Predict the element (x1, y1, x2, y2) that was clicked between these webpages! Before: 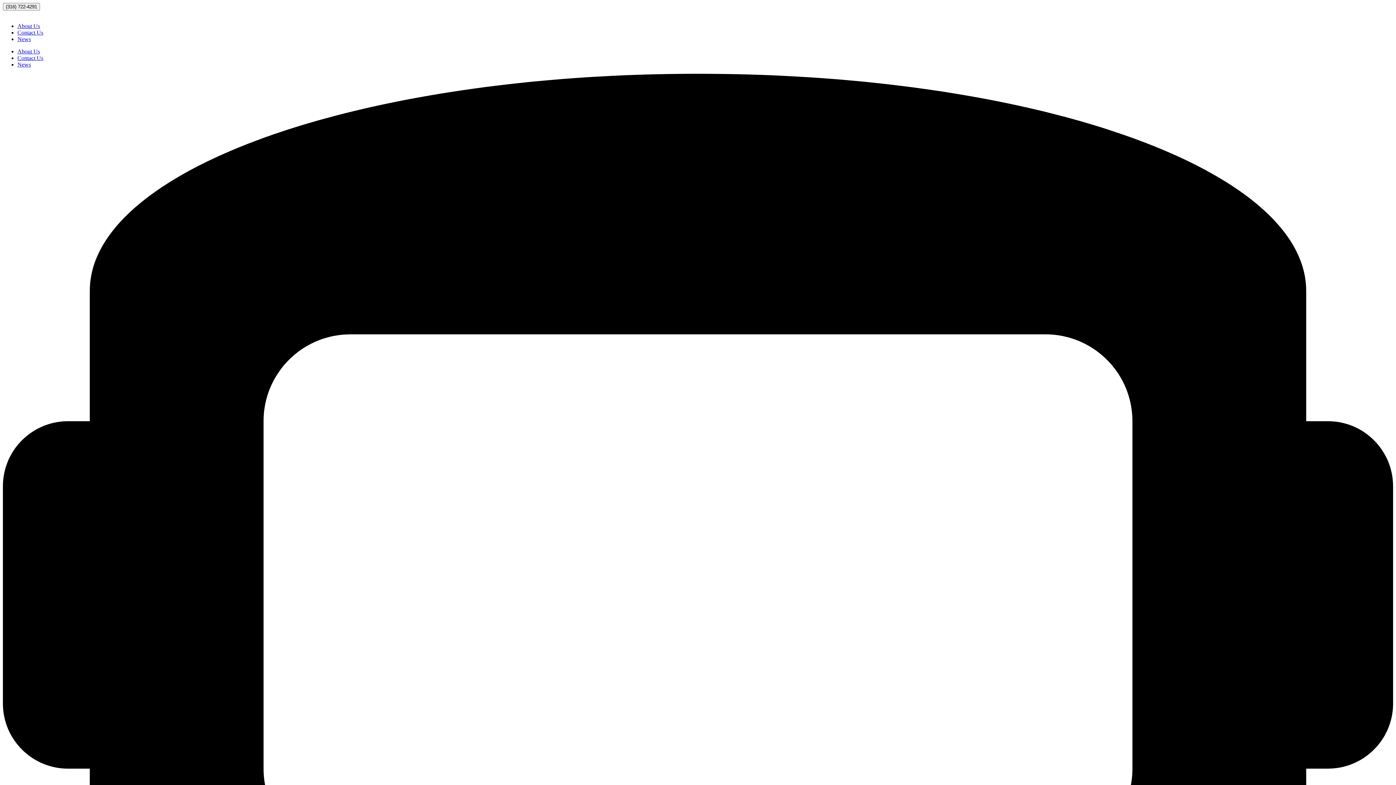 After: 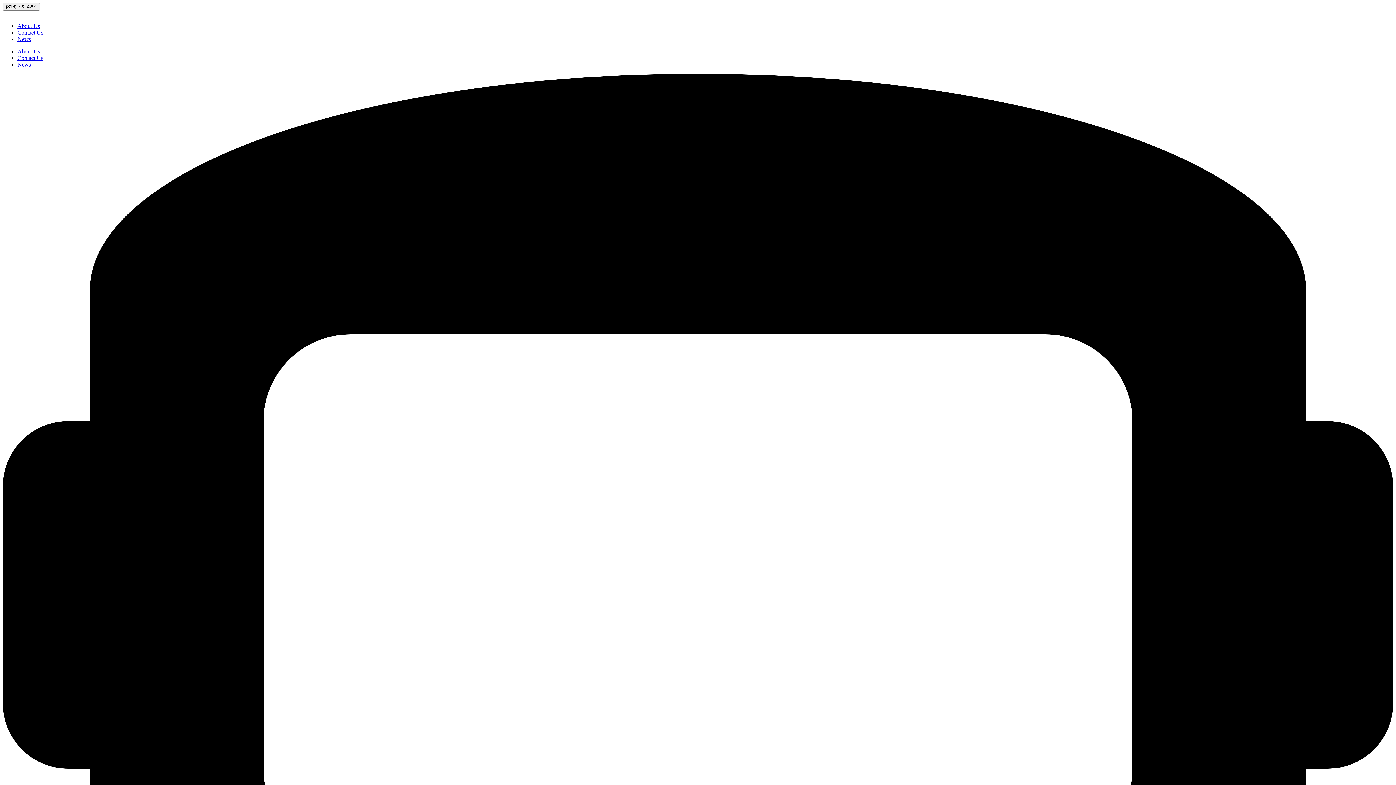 Action: bbox: (17, 61, 30, 67) label: News